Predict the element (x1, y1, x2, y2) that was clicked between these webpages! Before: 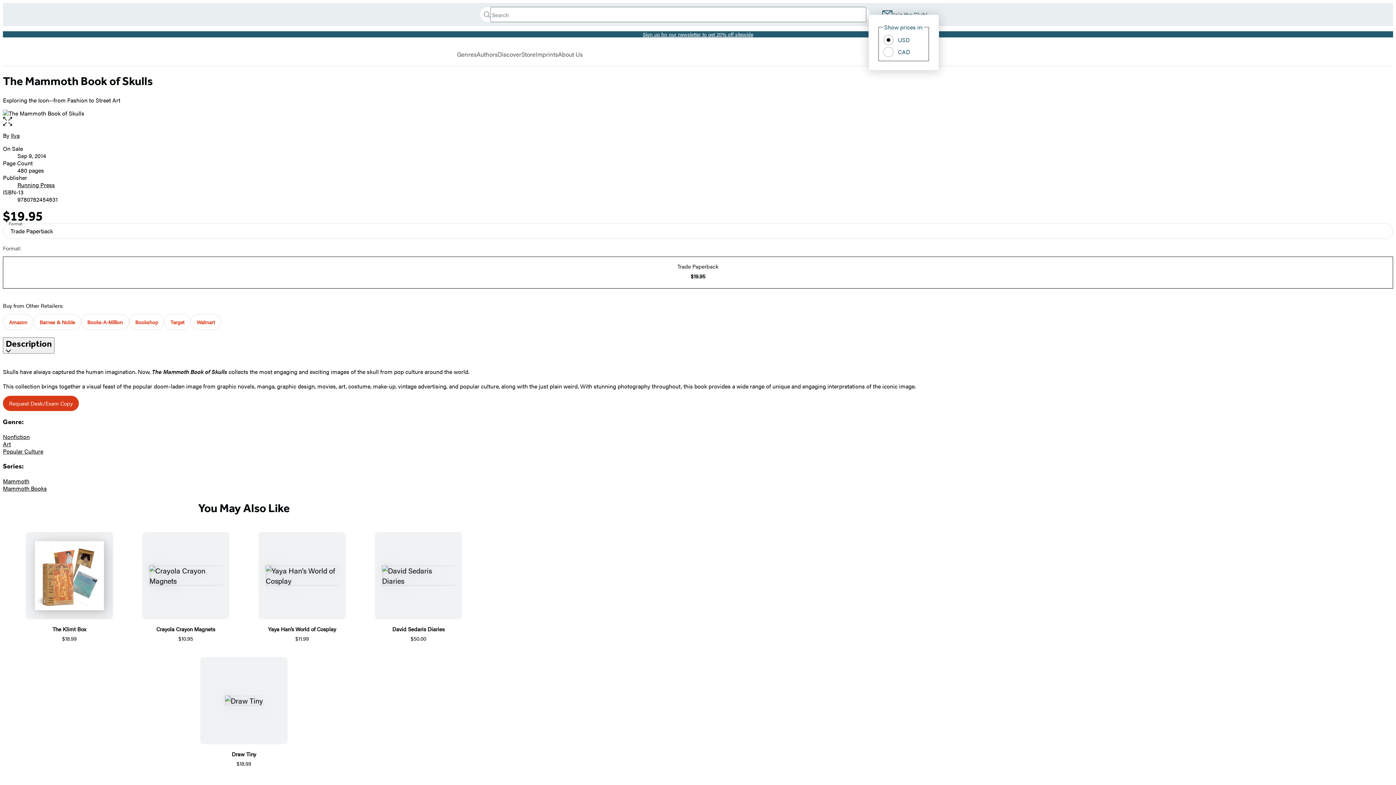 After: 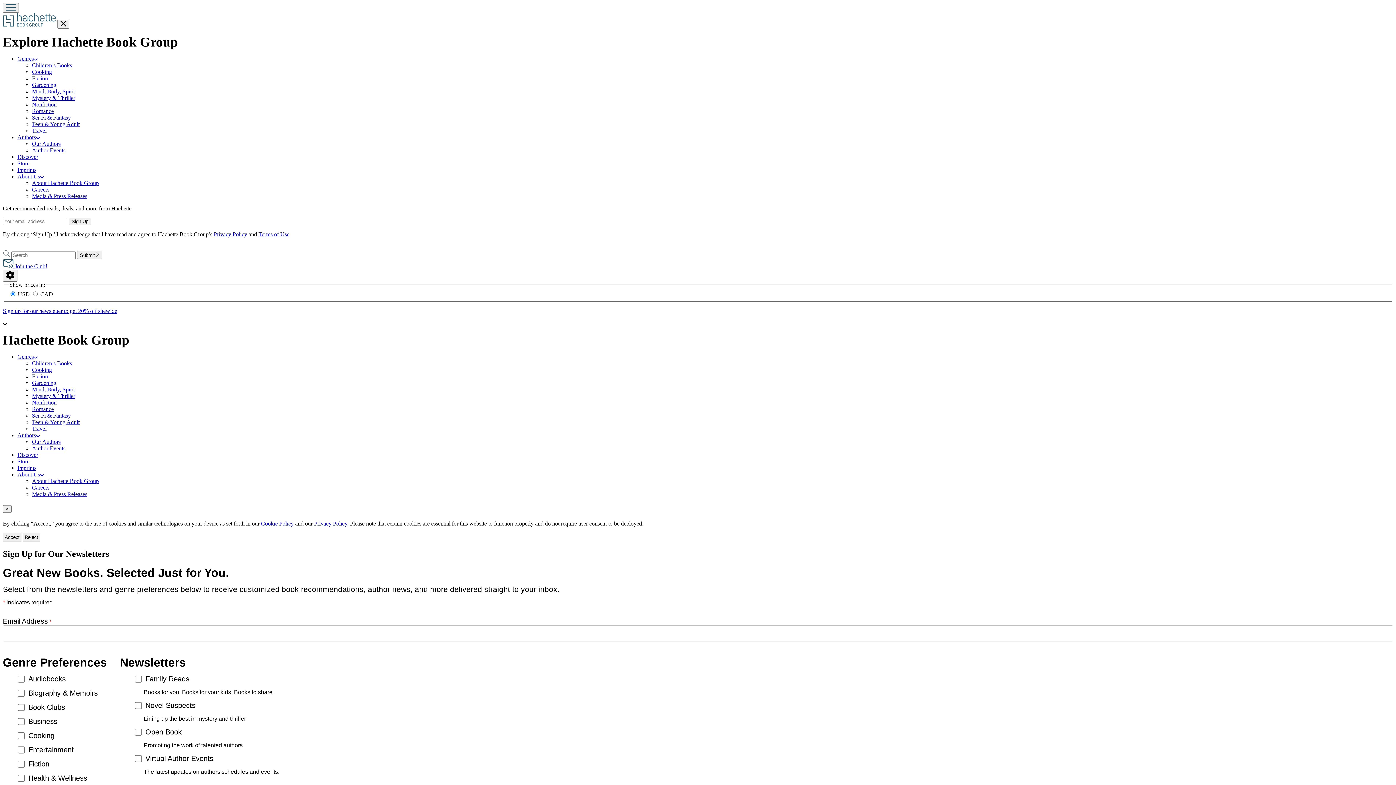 Action: bbox: (642, 30, 753, 37) label: Sign up for our newsletter to get 20% off sitewide